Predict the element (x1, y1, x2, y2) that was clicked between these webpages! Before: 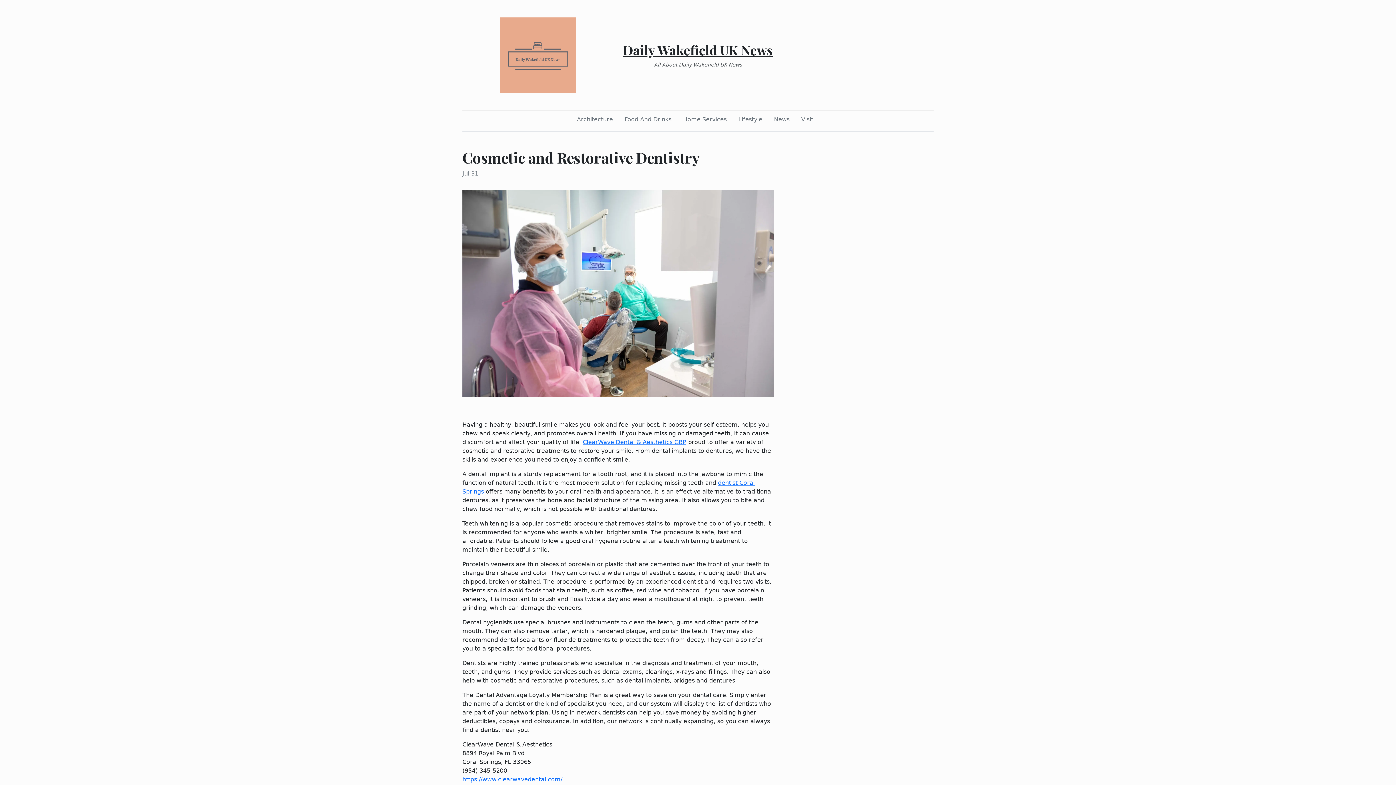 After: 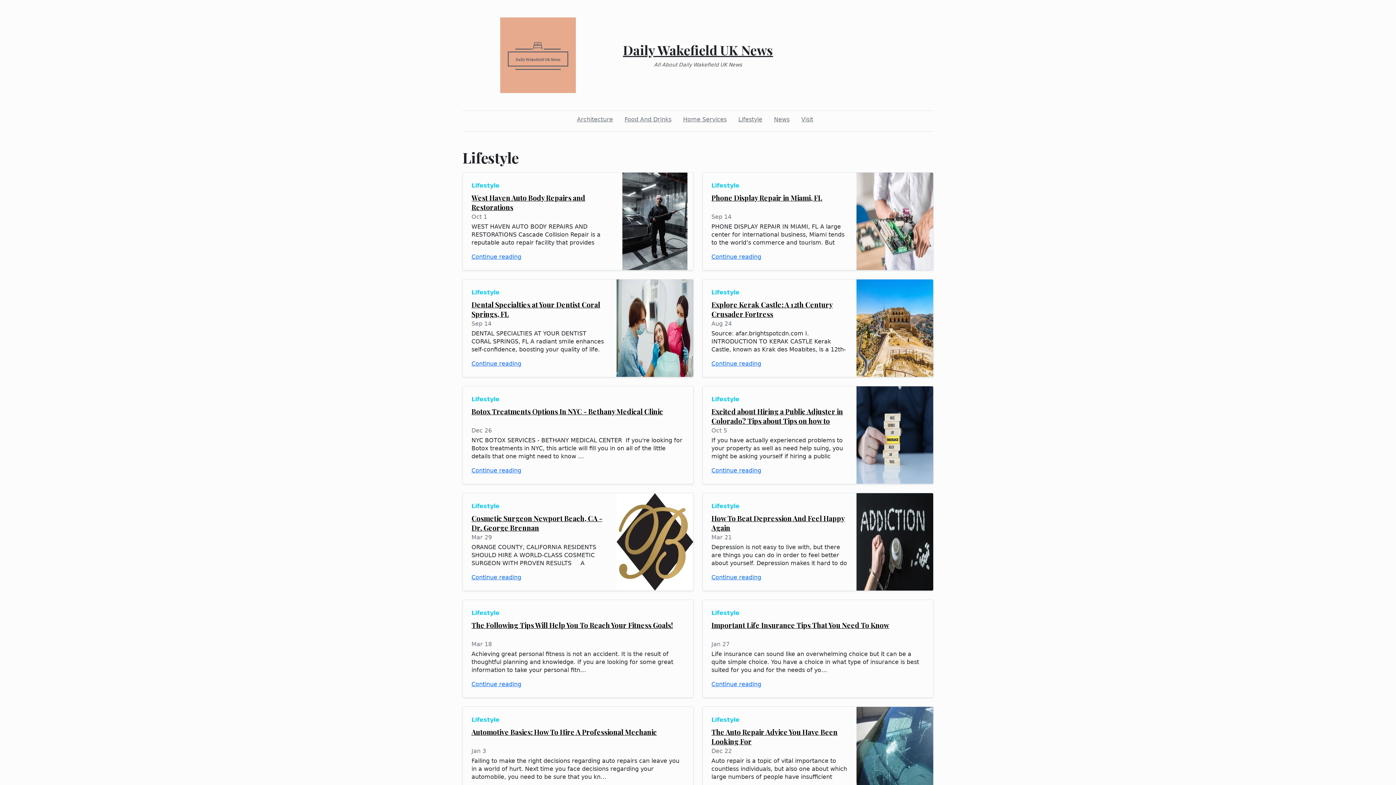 Action: label: Lifestyle bbox: (735, 112, 765, 126)